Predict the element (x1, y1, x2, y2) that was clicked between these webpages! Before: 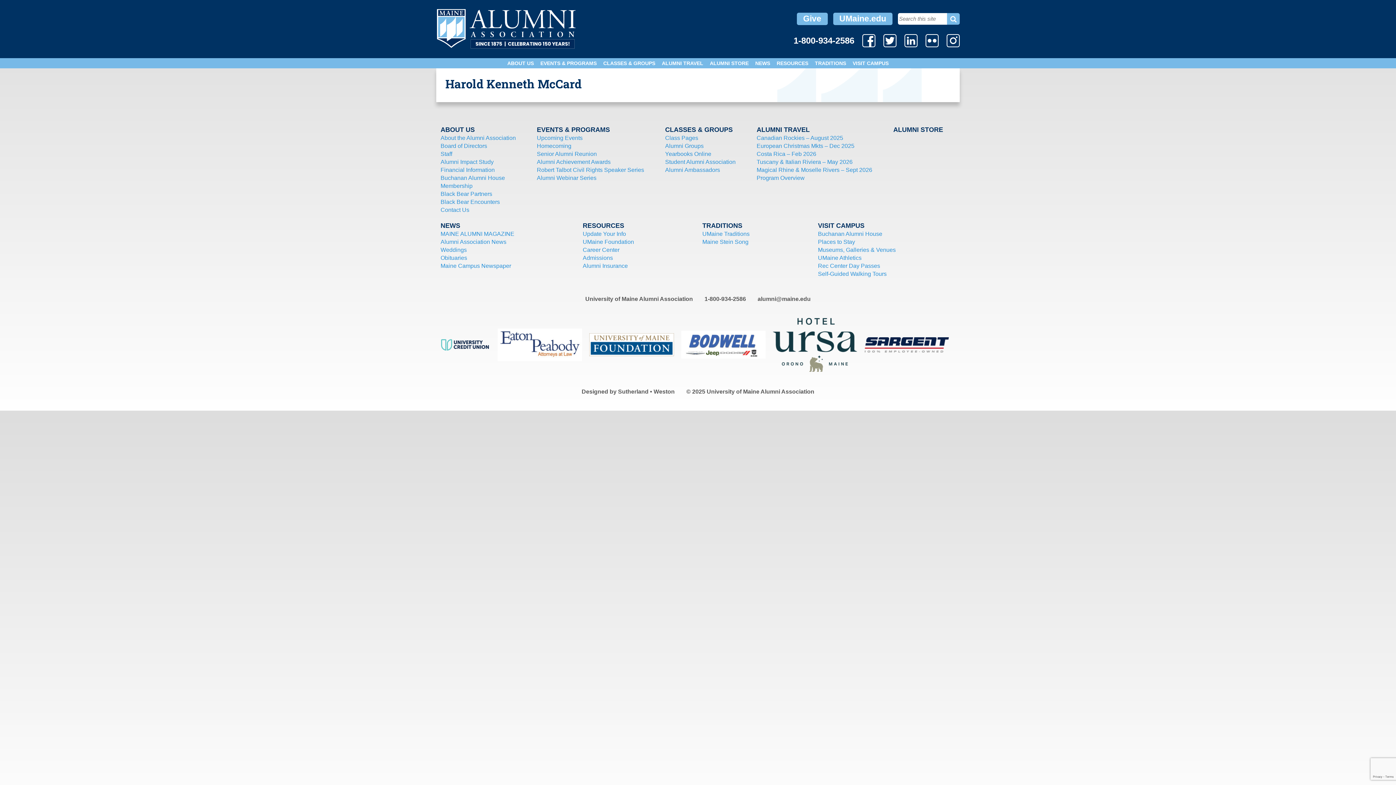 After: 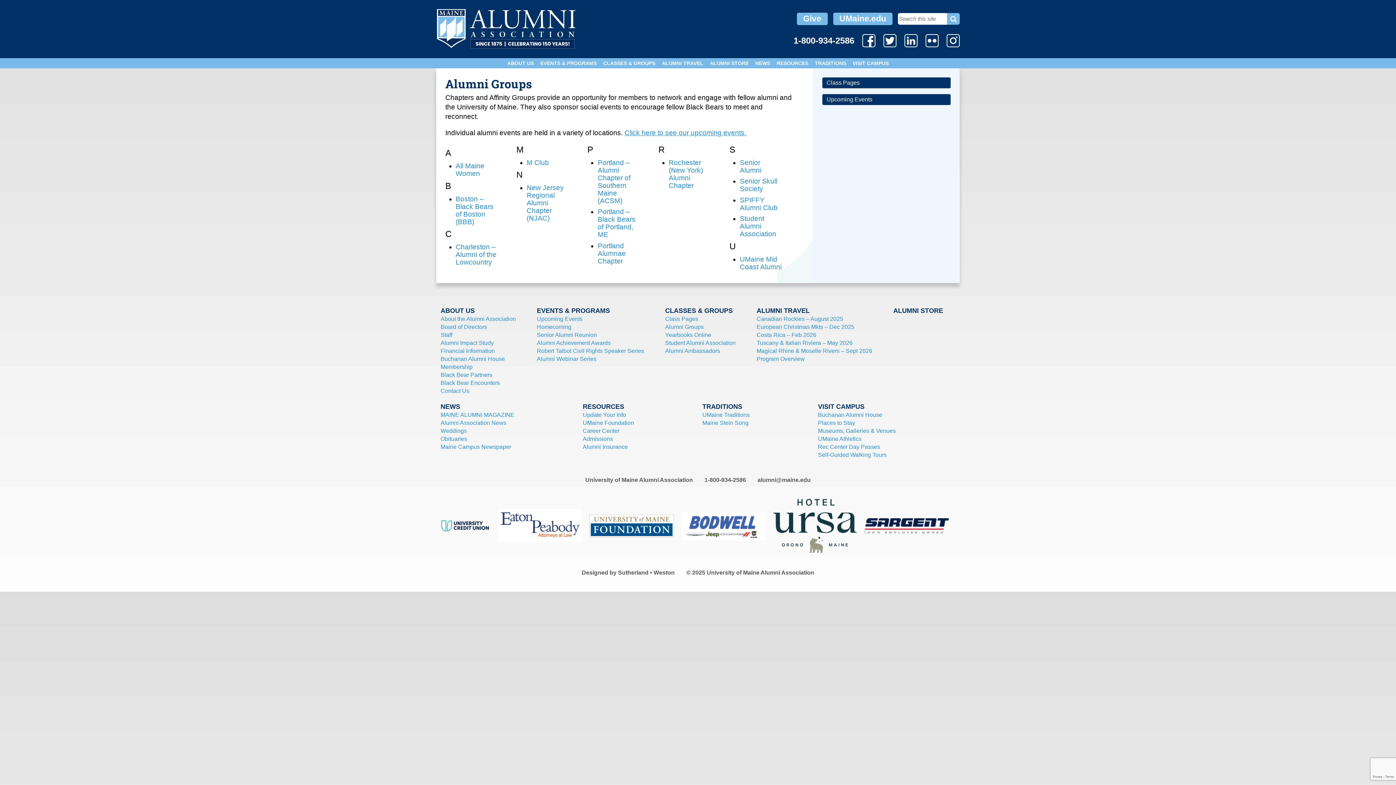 Action: label: Alumni Groups bbox: (664, 142, 704, 149)